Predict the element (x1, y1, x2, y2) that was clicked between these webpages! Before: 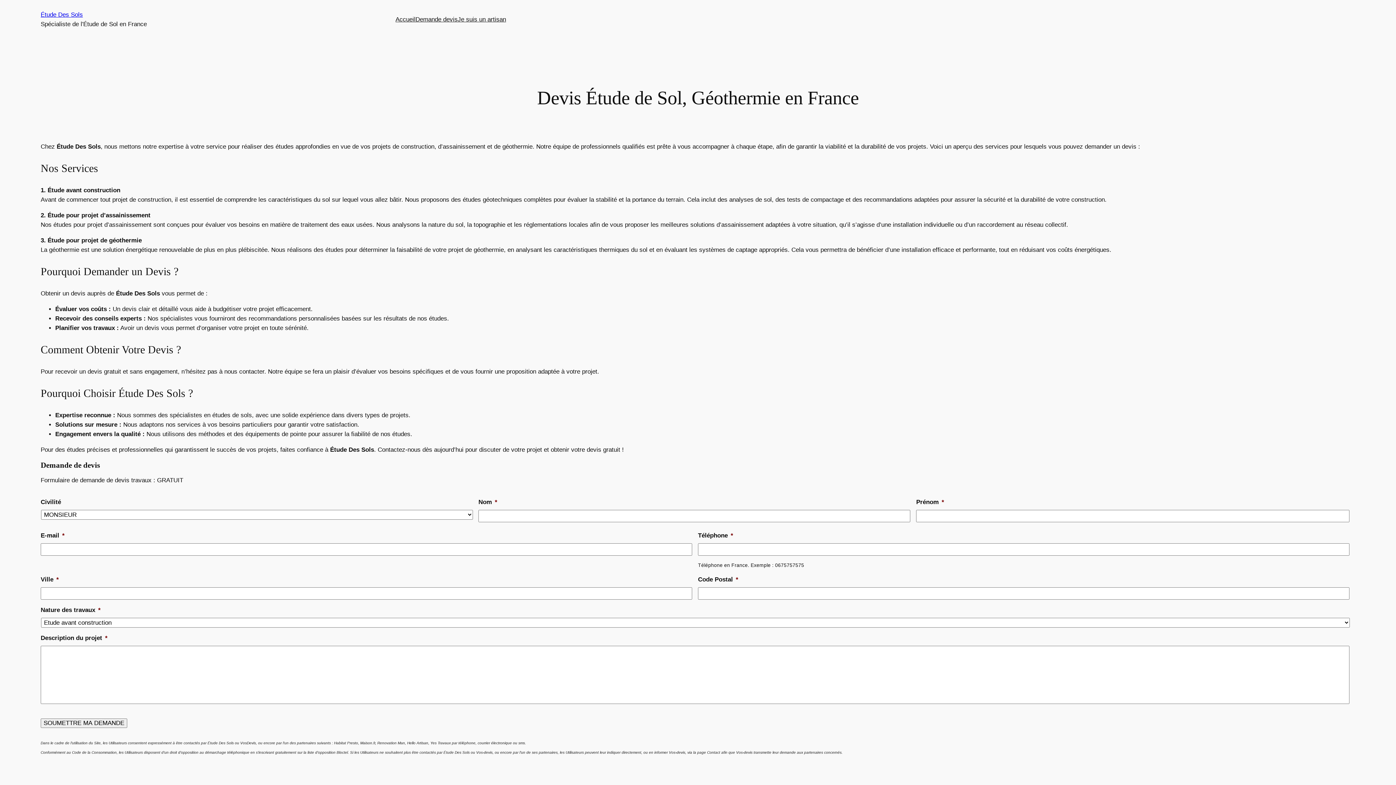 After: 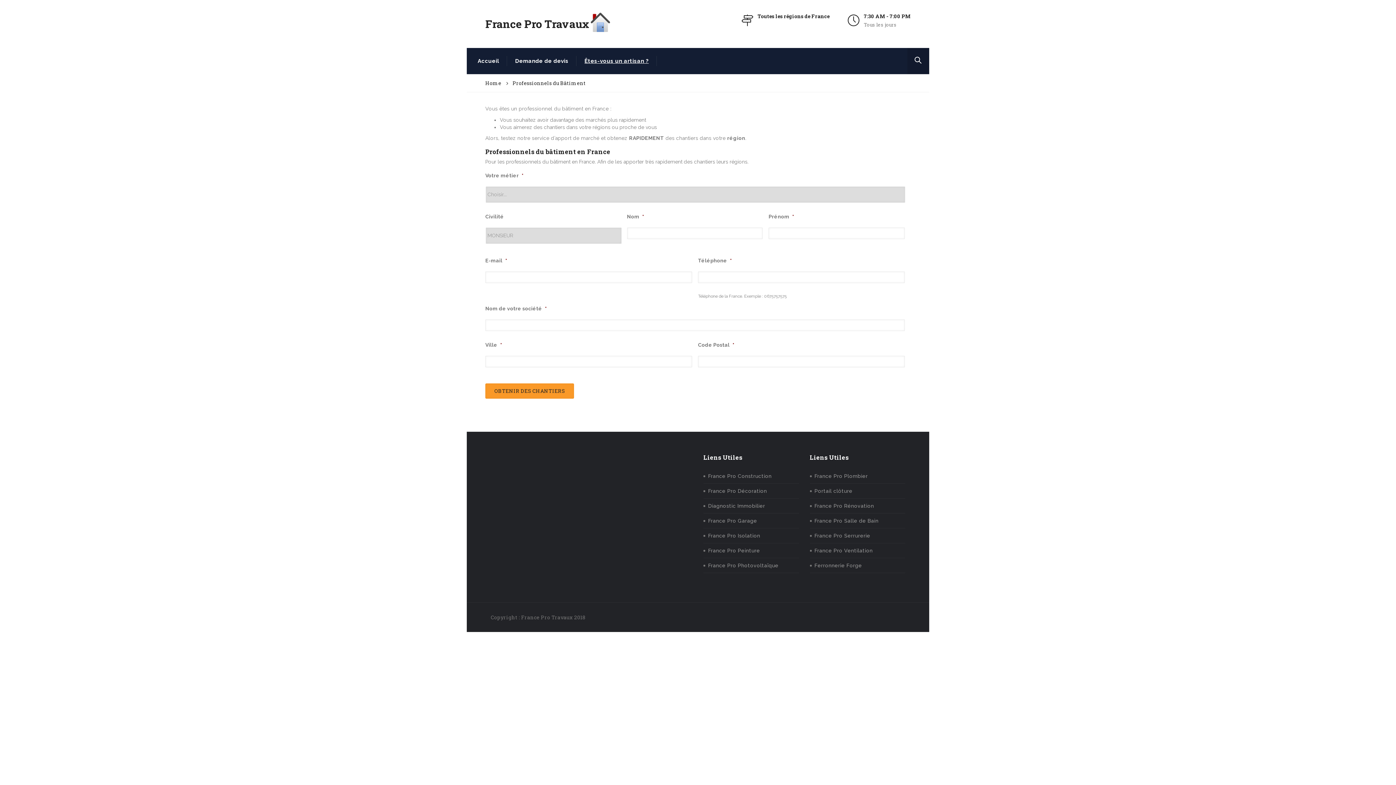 Action: bbox: (457, 14, 506, 24) label: Je suis un artisan